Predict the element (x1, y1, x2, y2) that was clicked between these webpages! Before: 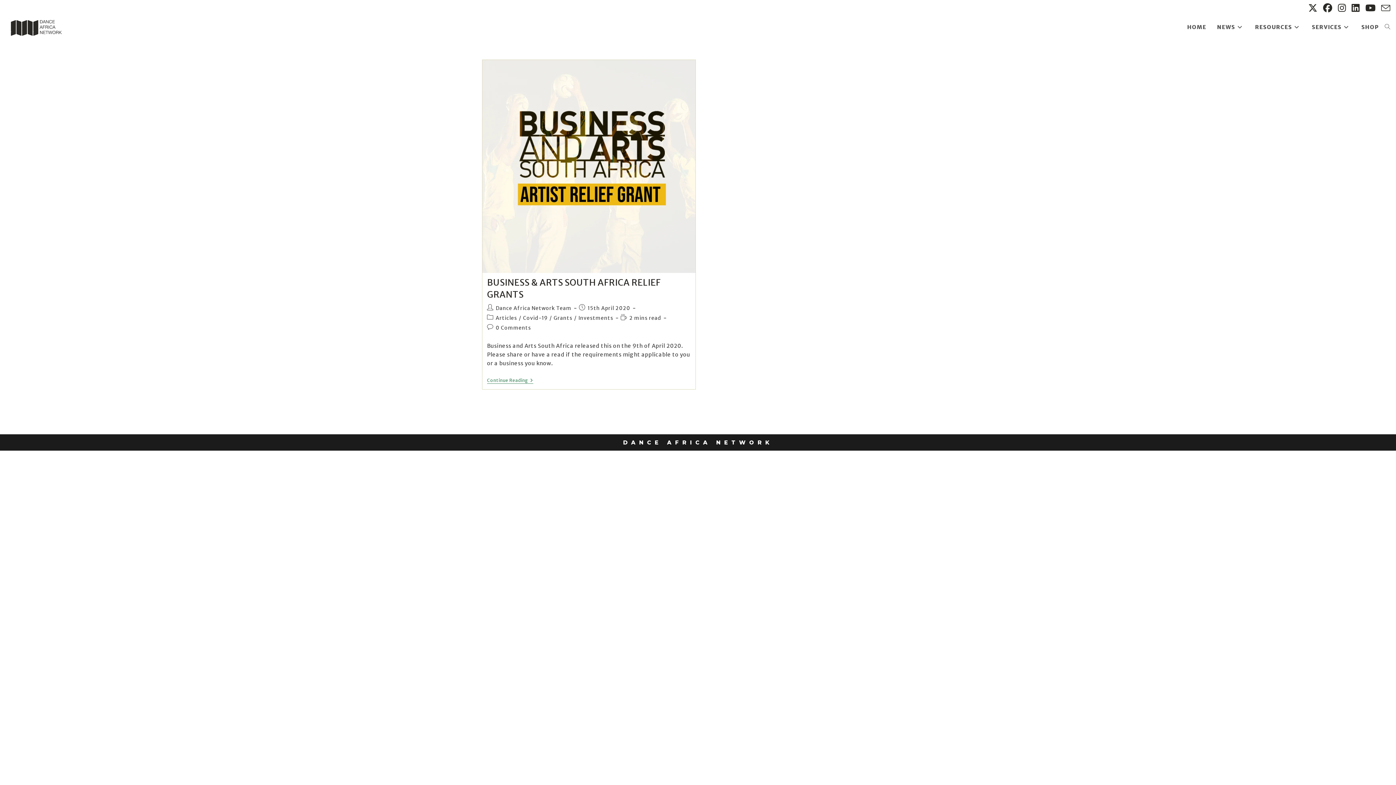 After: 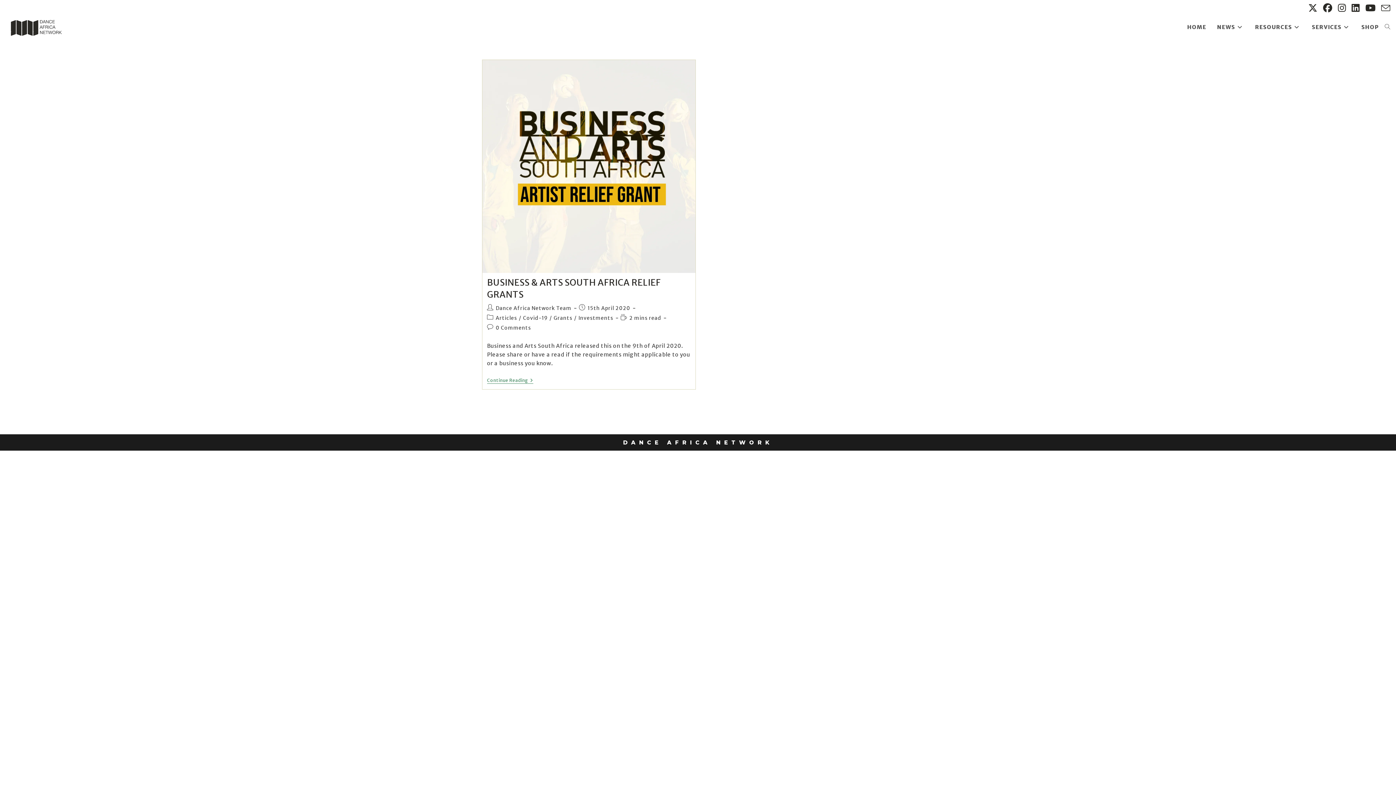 Action: label: Investments bbox: (578, 314, 613, 321)